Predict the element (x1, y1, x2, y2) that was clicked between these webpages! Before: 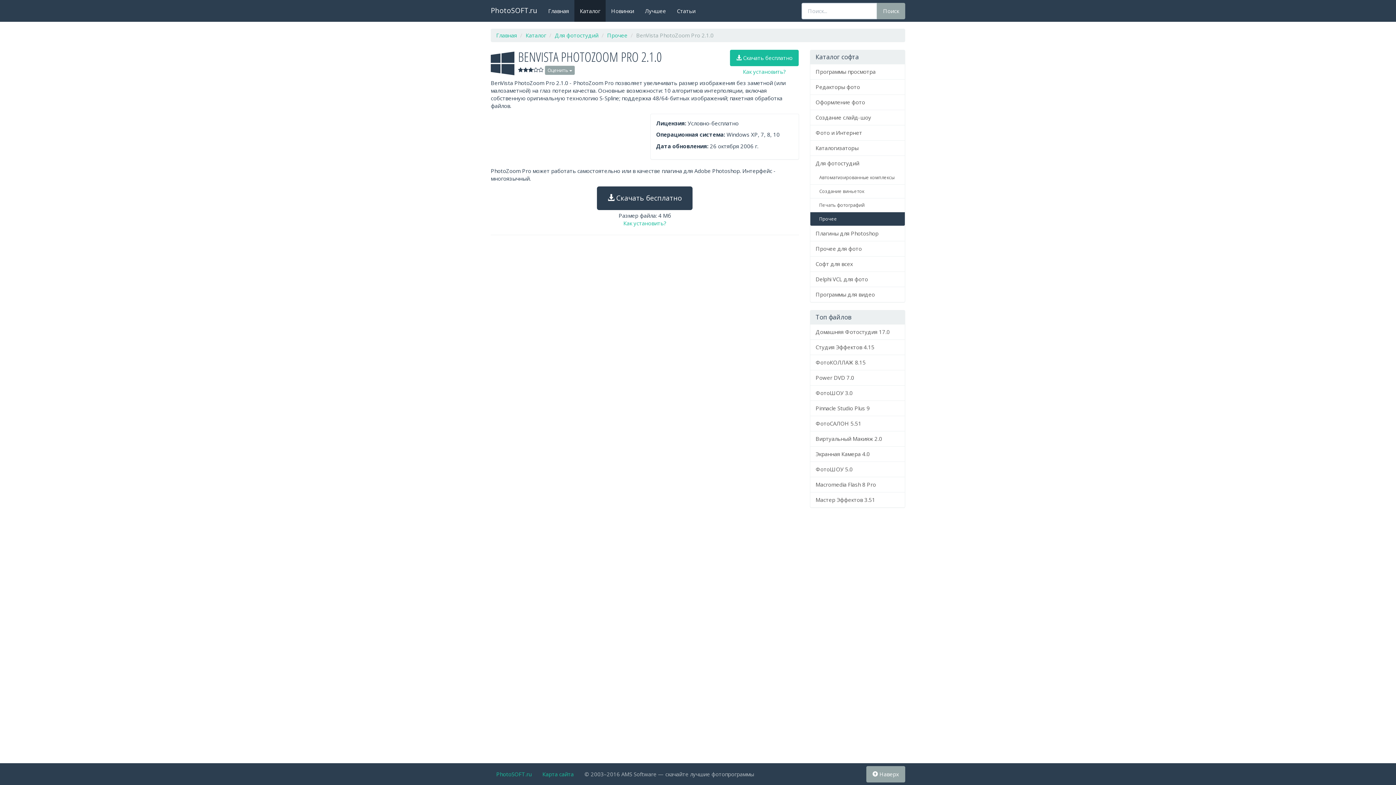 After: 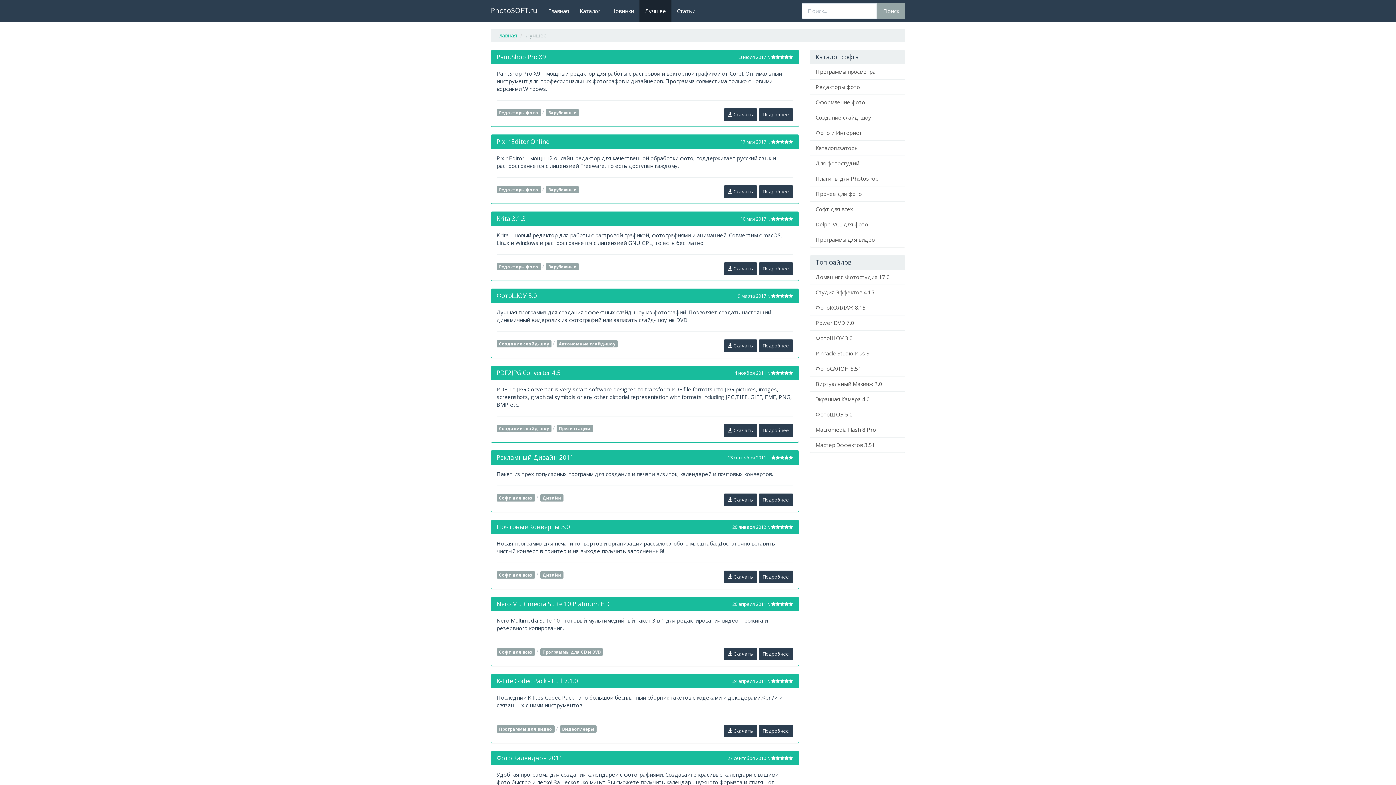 Action: bbox: (639, 0, 671, 21) label: Лучшее